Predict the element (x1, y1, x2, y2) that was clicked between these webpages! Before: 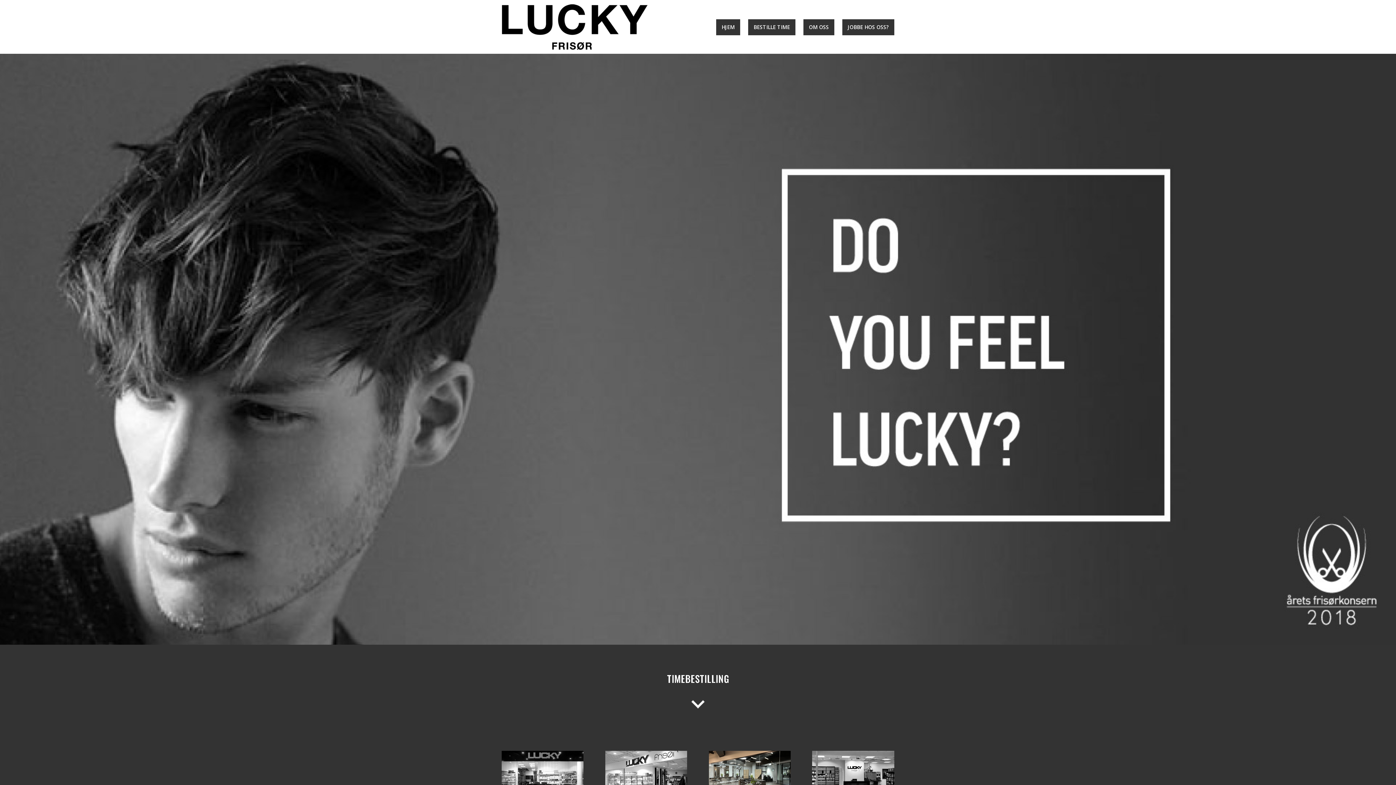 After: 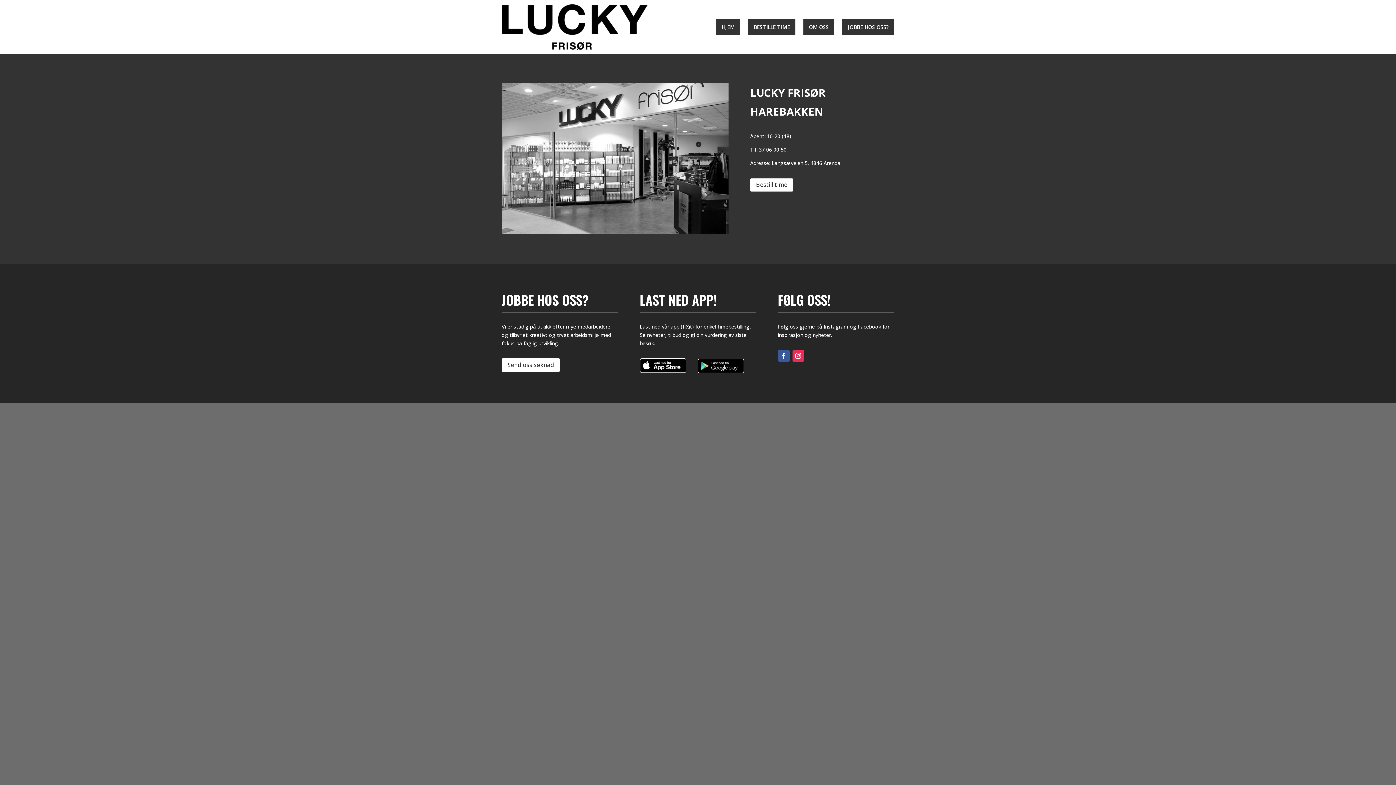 Action: bbox: (605, 751, 687, 806)